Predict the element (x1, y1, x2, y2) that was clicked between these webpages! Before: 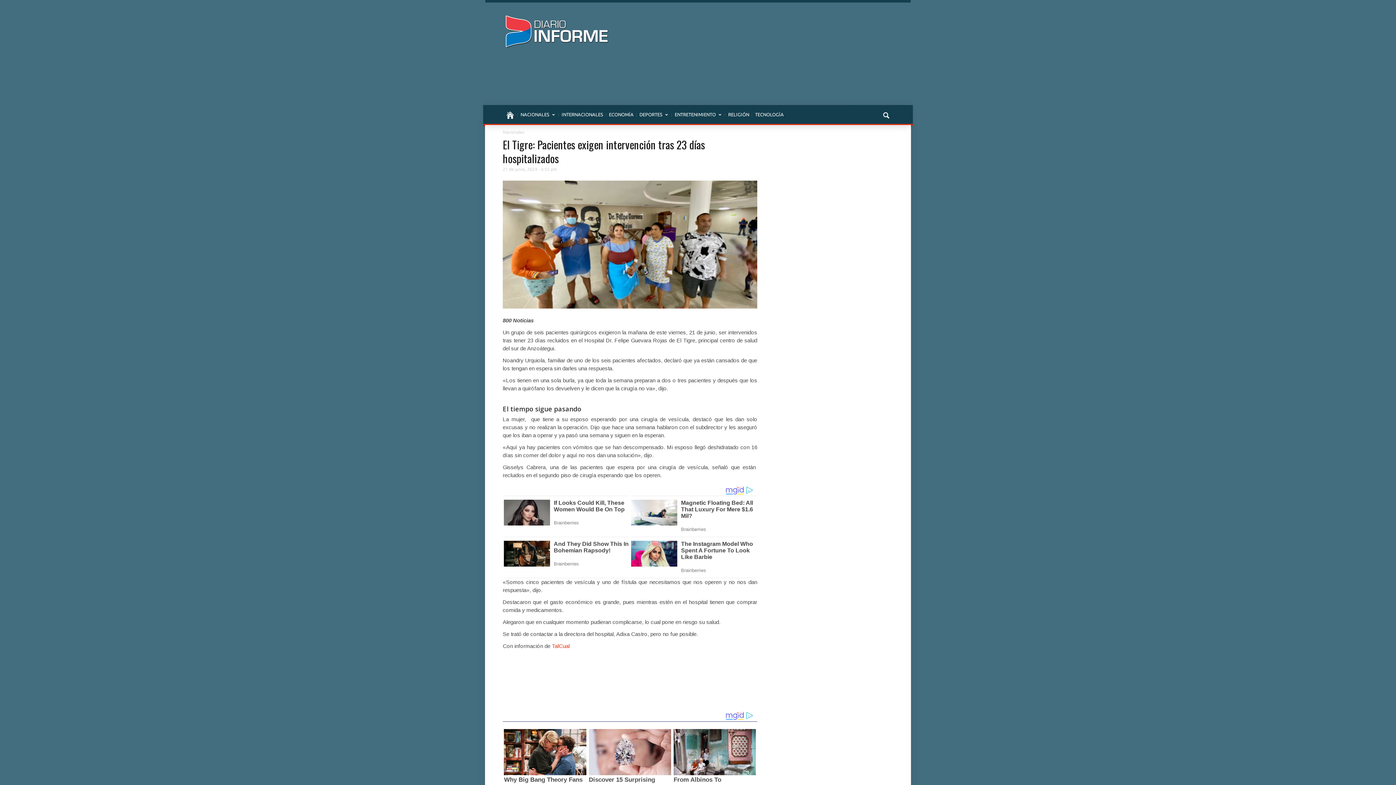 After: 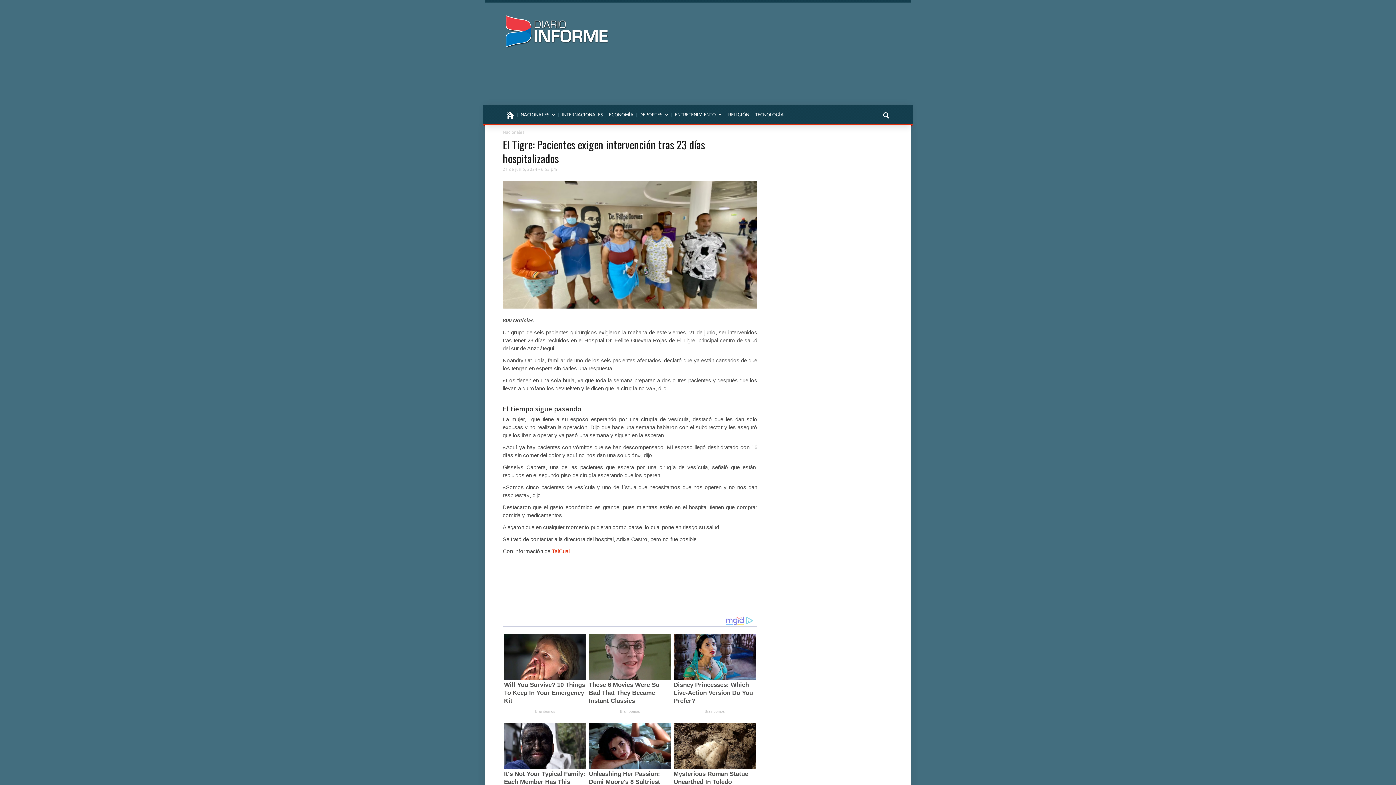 Action: bbox: (502, 136, 705, 166) label: El Tigre: Pacientes exigen intervención tras 23 días hospitalizados